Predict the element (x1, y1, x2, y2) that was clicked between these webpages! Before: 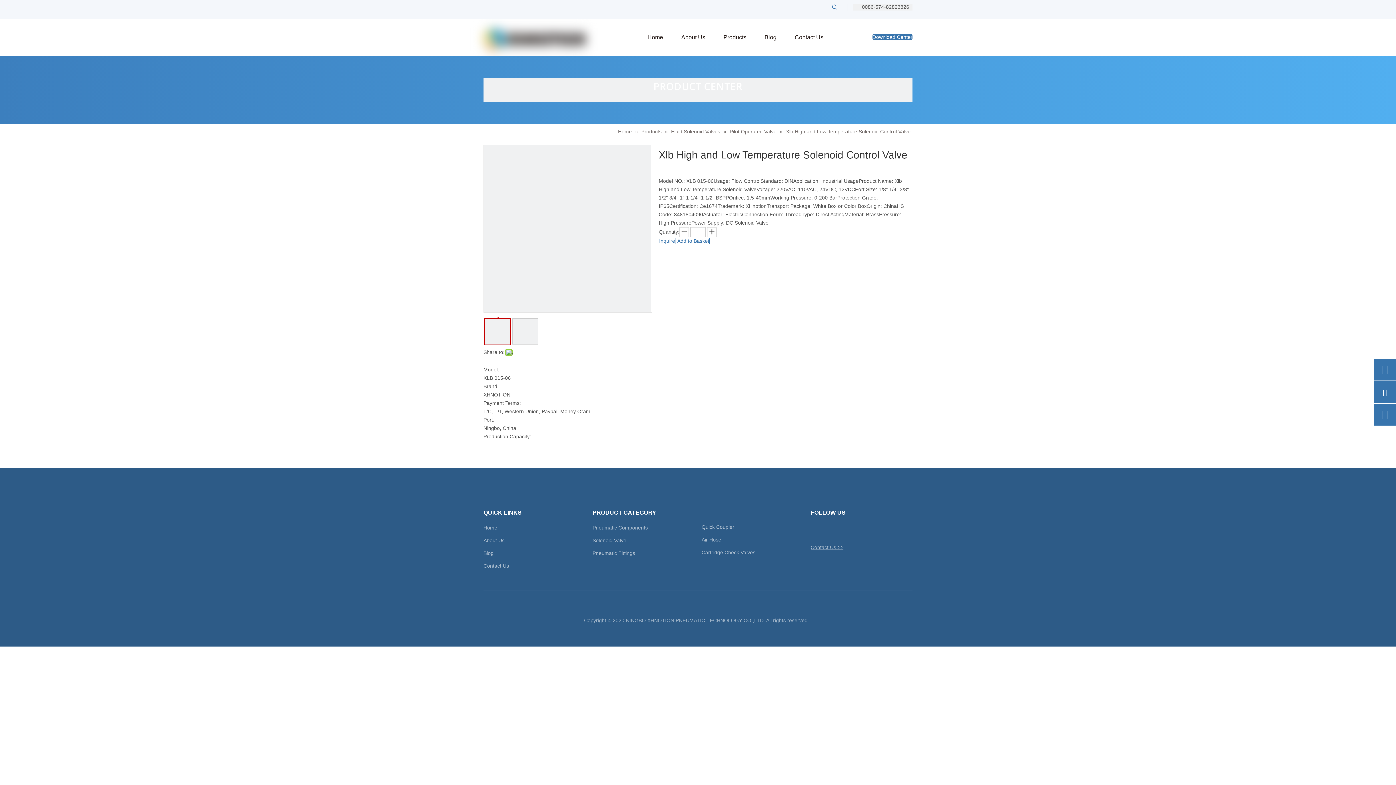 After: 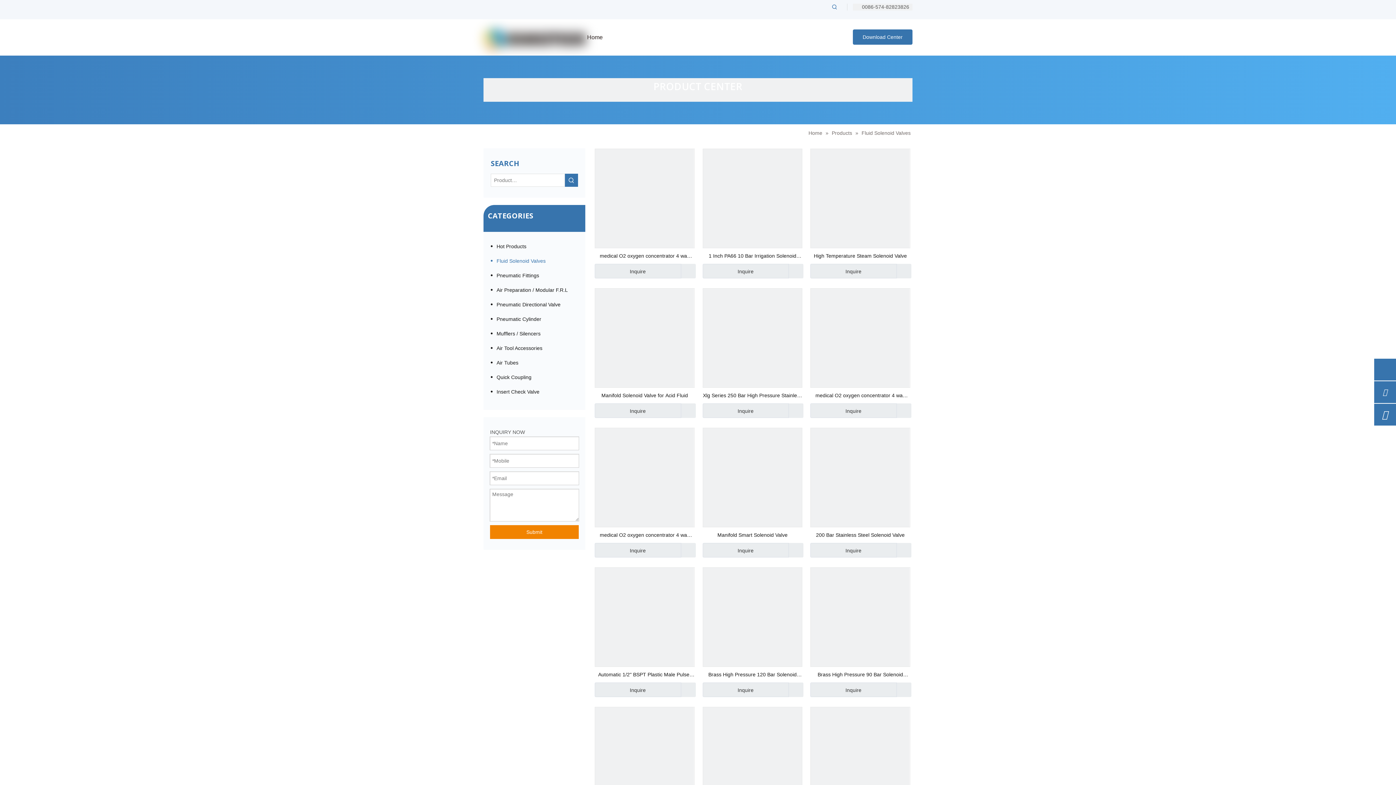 Action: bbox: (671, 128, 721, 134) label: Fluid Solenoid Valves 